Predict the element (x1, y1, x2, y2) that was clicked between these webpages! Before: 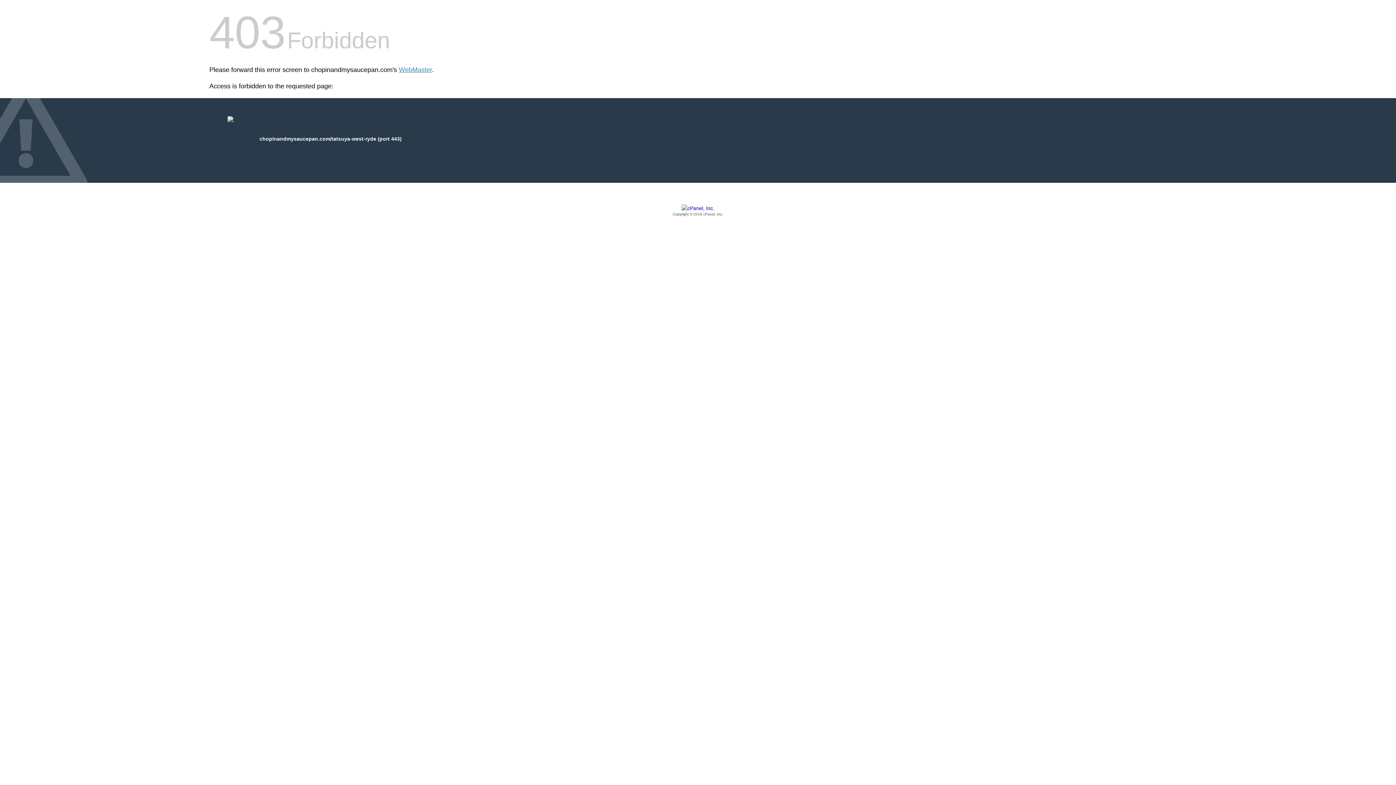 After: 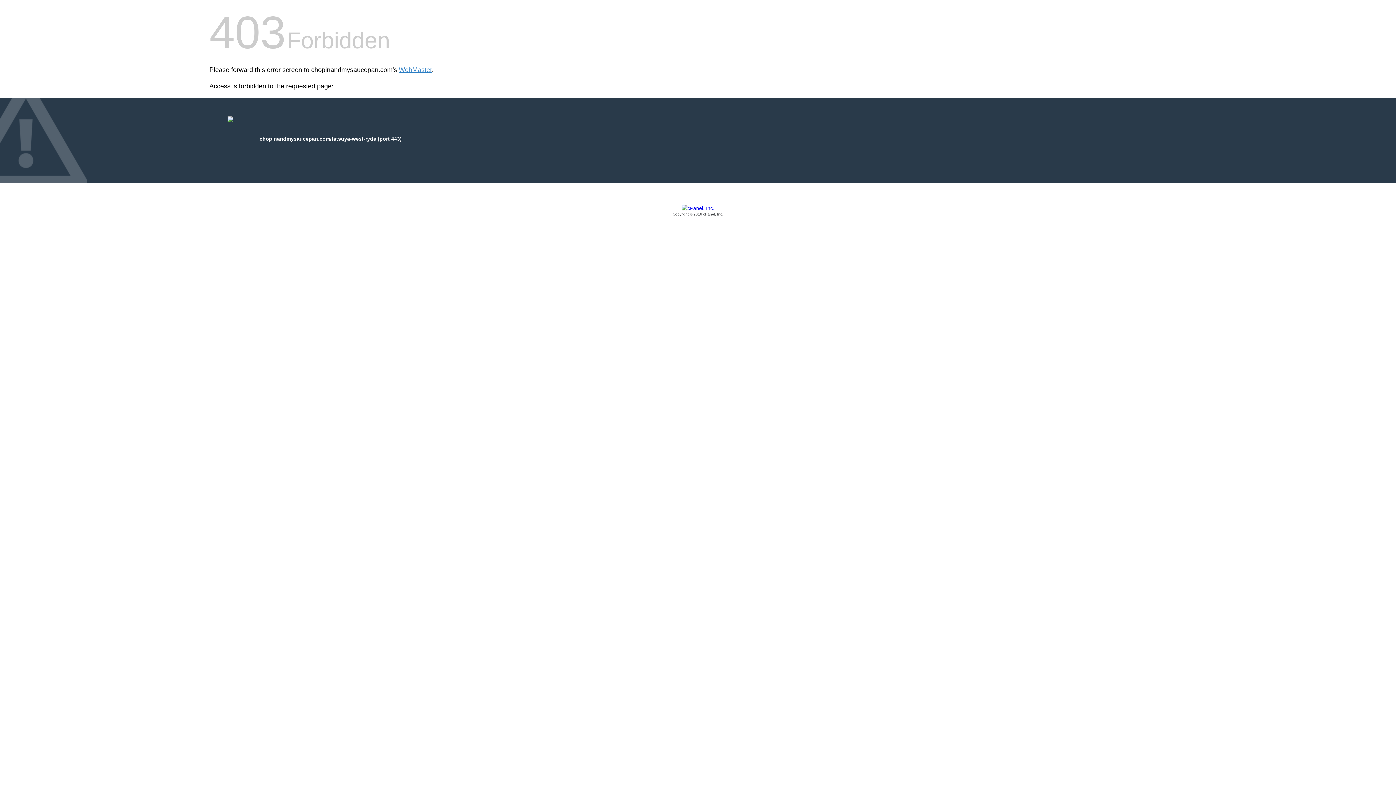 Action: bbox: (209, 205, 1186, 217) label: Copyright © 2016 cPanel, Inc.